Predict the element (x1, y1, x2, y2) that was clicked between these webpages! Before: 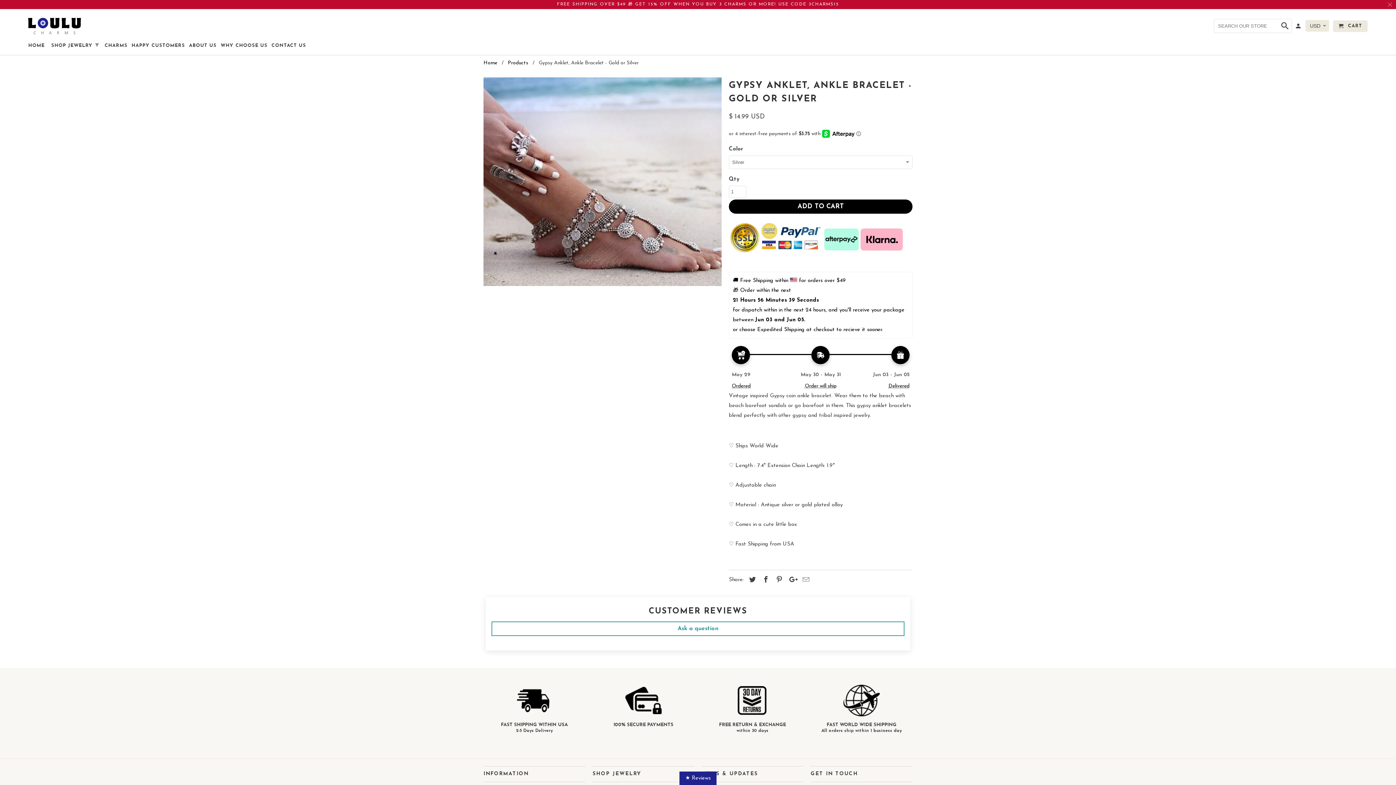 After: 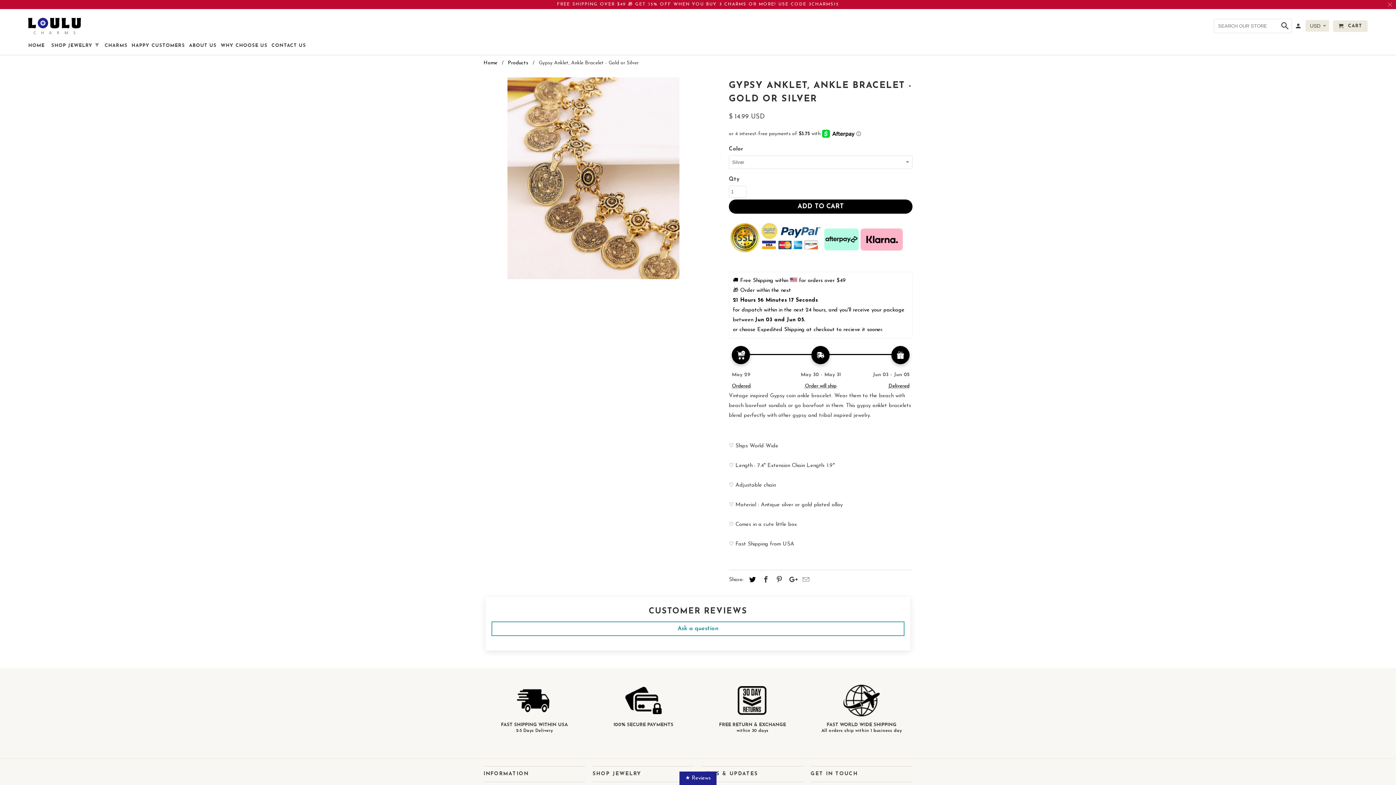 Action: bbox: (745, 577, 757, 584)